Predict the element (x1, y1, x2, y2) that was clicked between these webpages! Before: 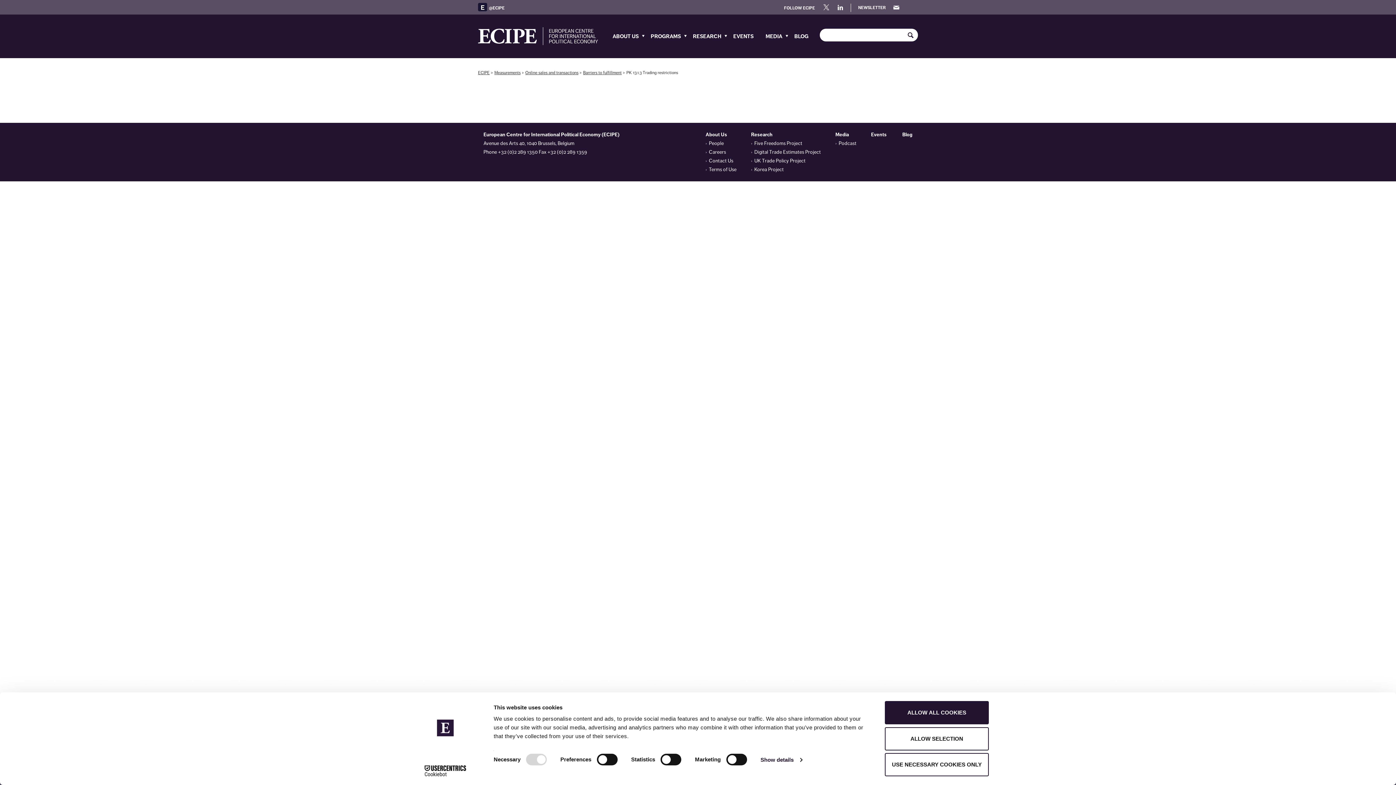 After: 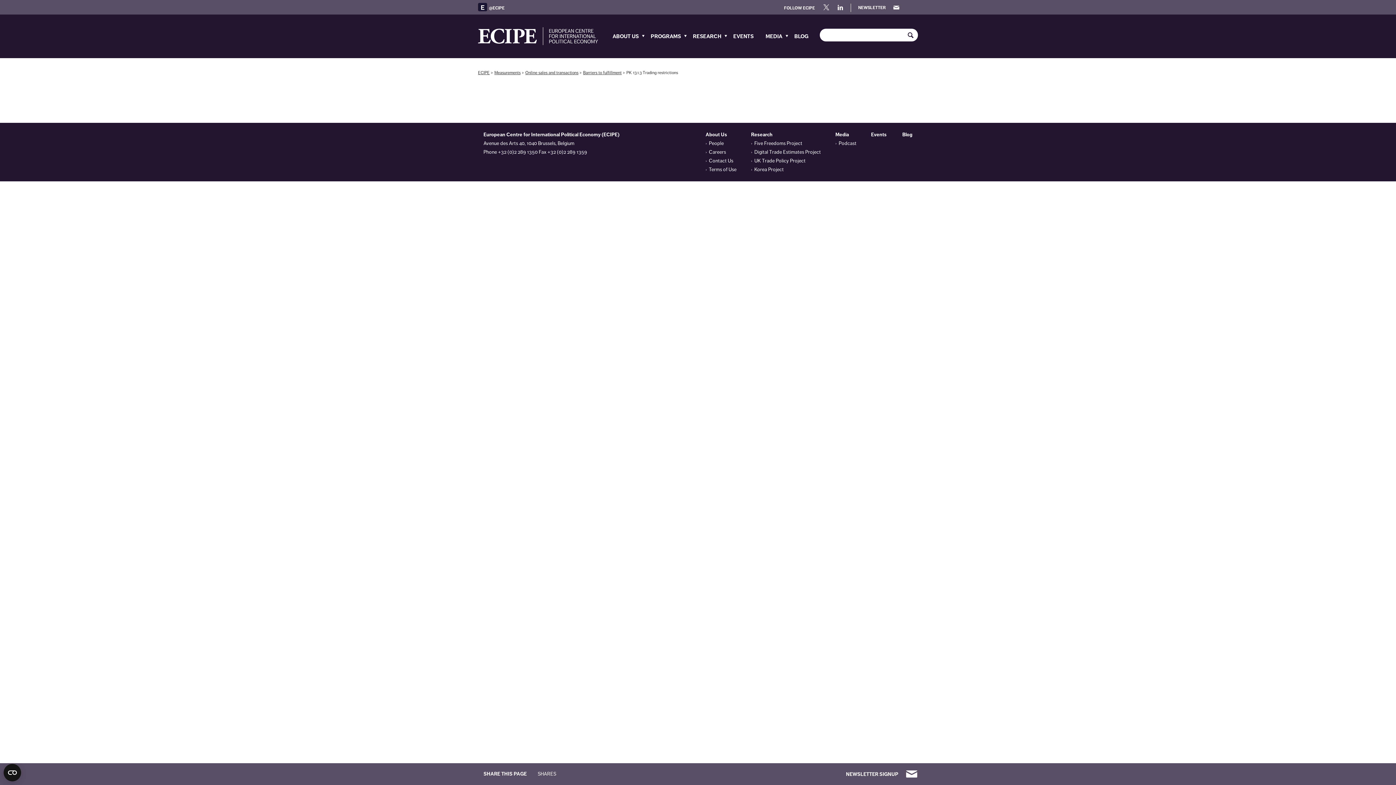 Action: bbox: (885, 727, 989, 750) label: ALLOW SELECTION